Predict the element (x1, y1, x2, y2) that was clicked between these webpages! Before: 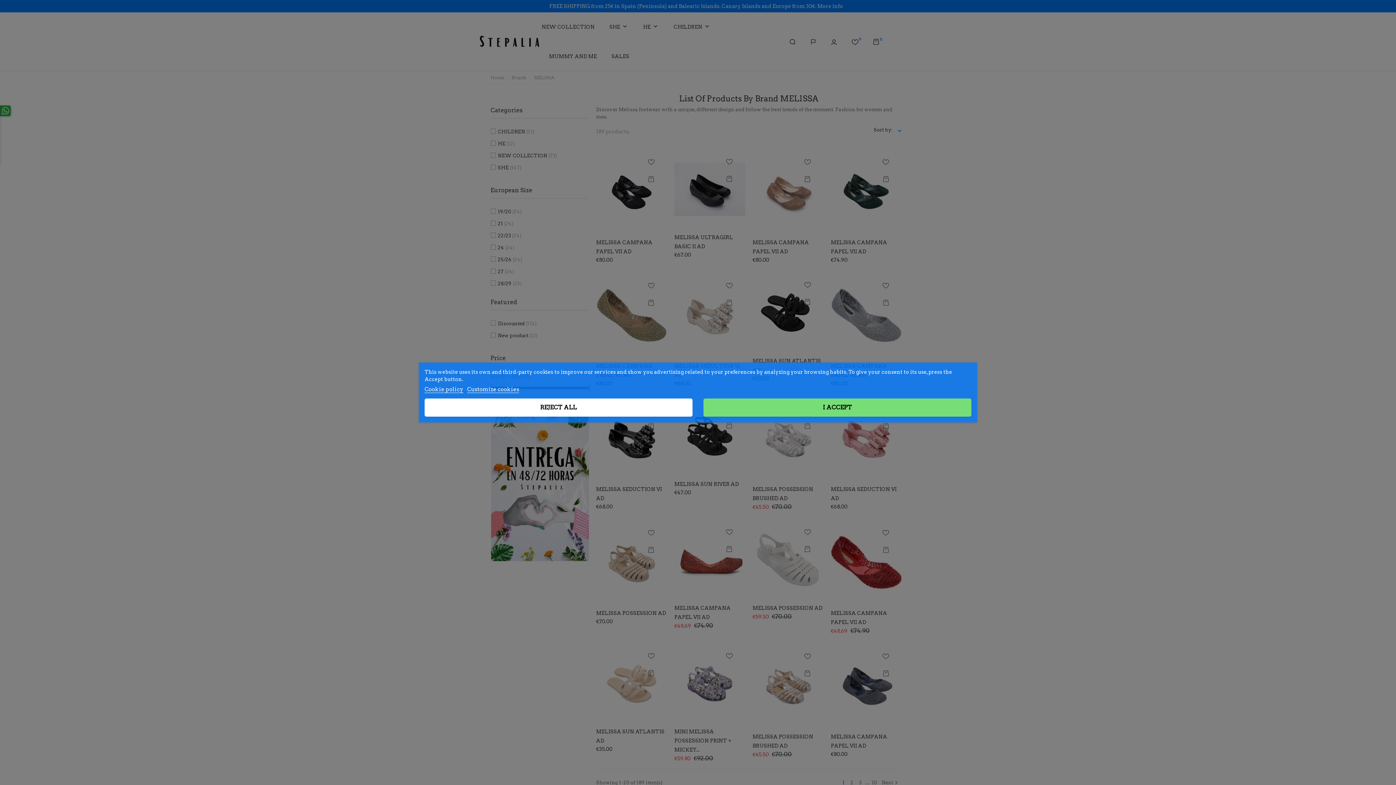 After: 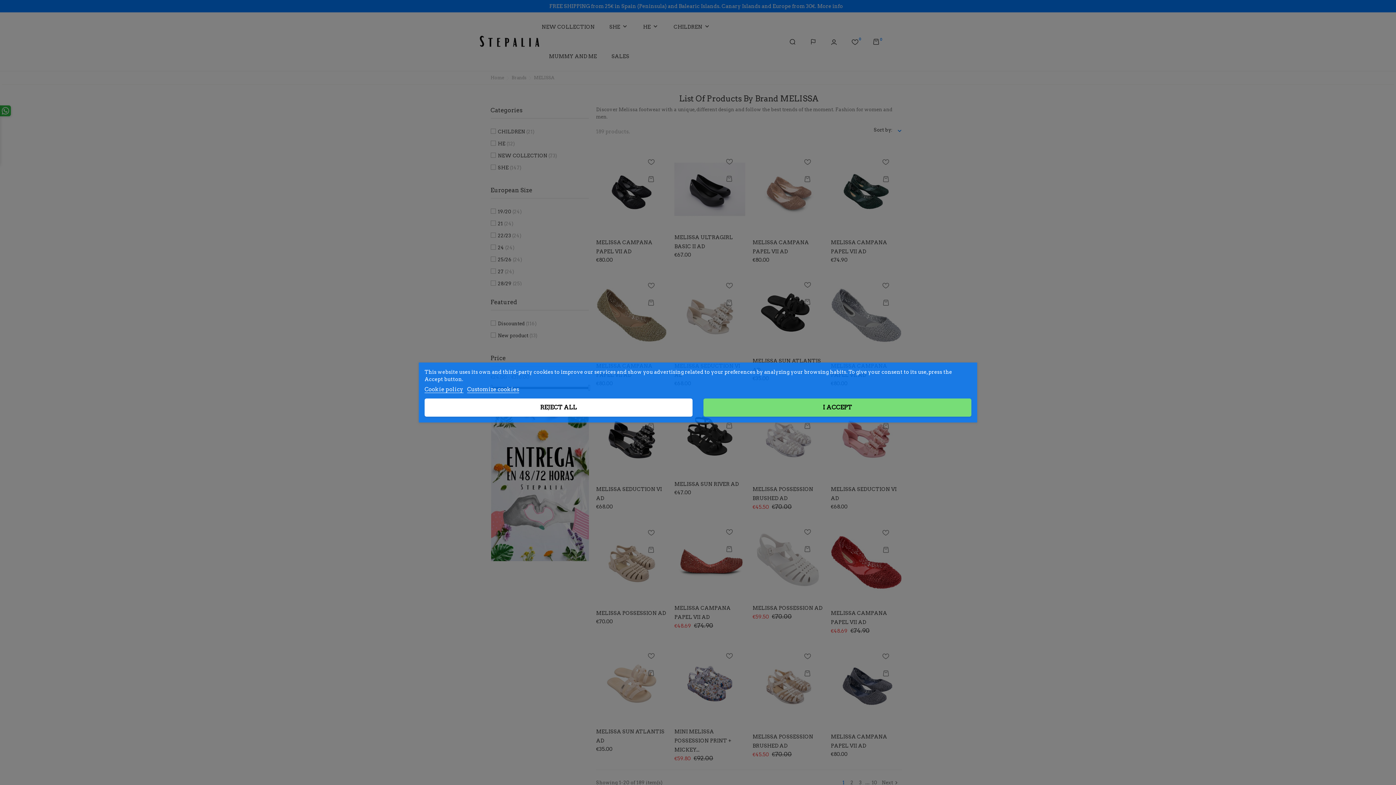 Action: bbox: (424, 386, 463, 393) label: Cookie policy